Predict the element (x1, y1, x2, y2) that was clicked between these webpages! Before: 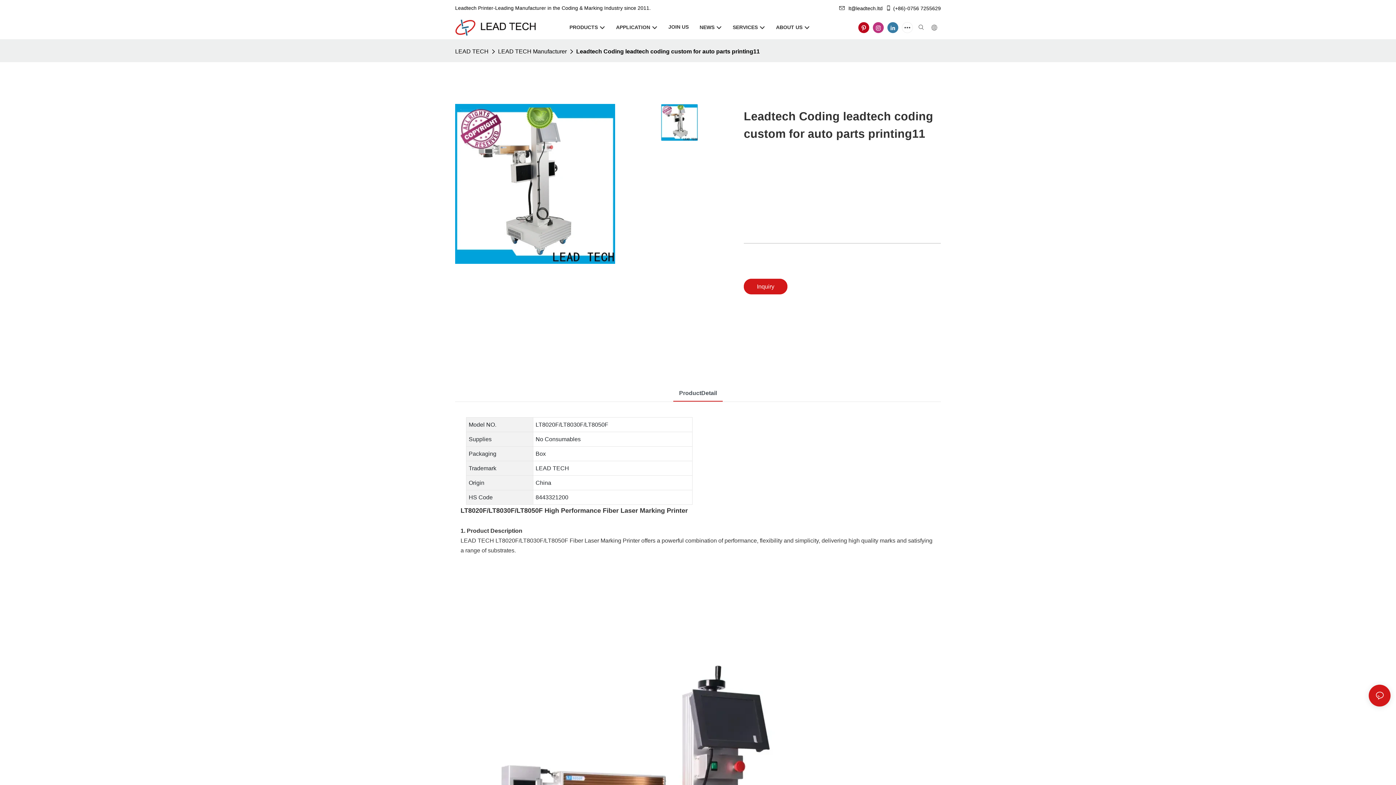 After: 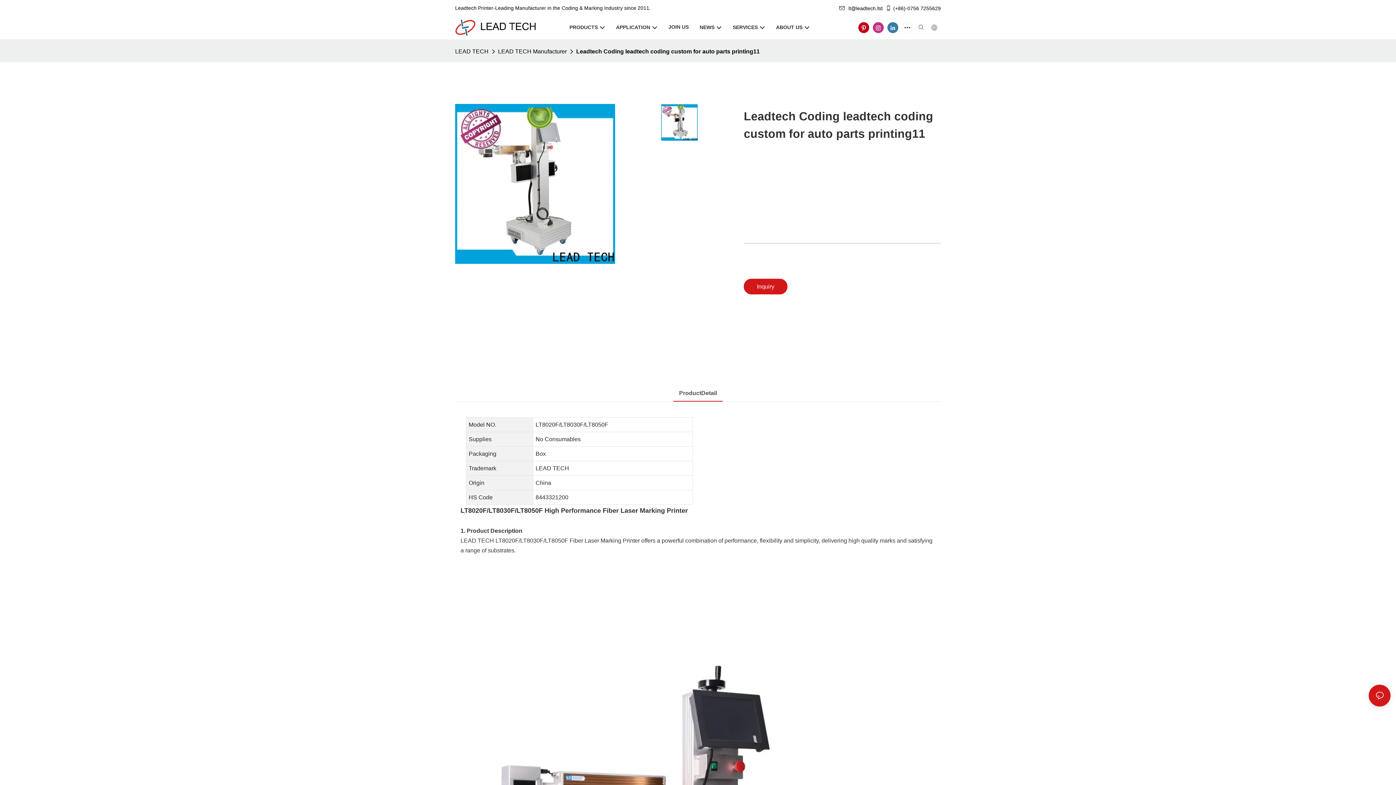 Action: bbox: (574, 46, 761, 56) label: Leadtech Coding leadtech coding custom for auto parts printing11